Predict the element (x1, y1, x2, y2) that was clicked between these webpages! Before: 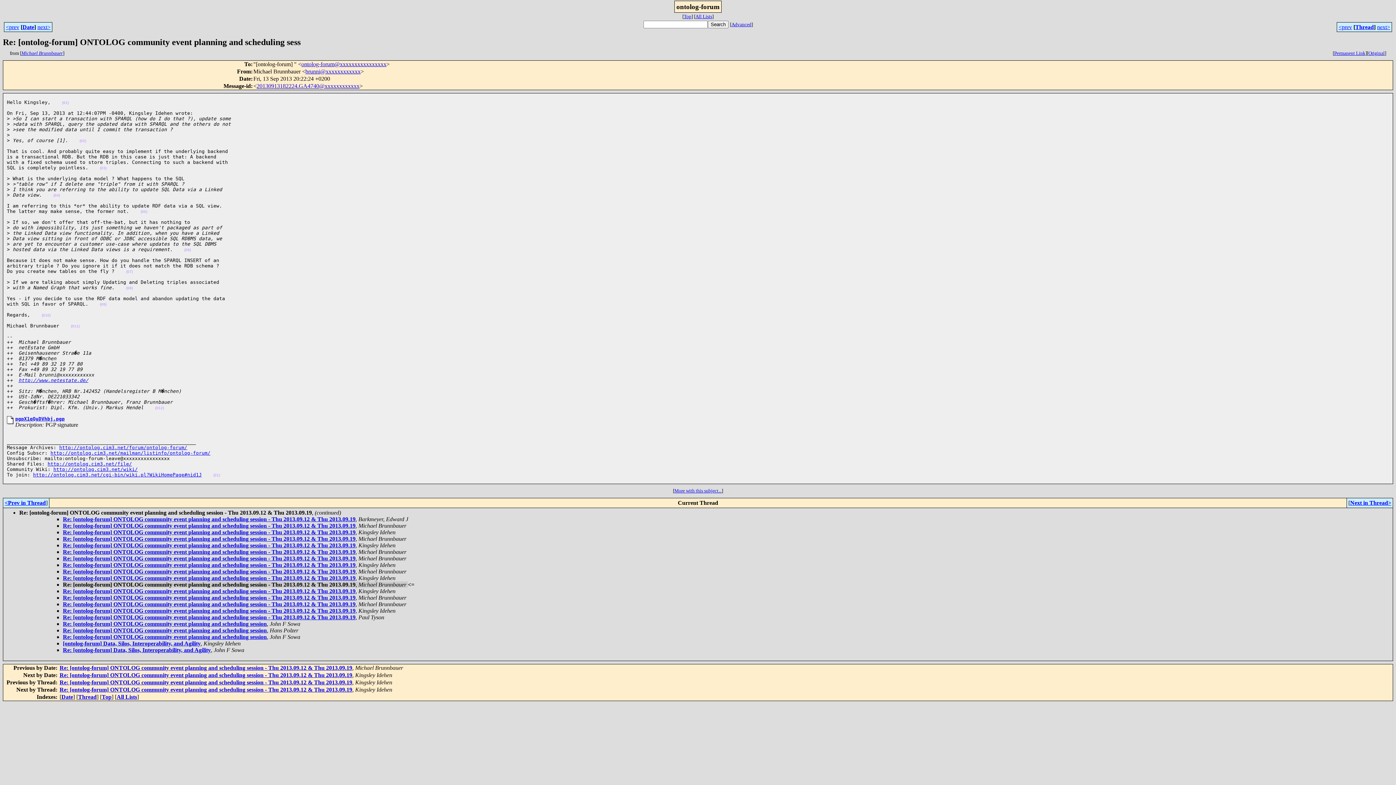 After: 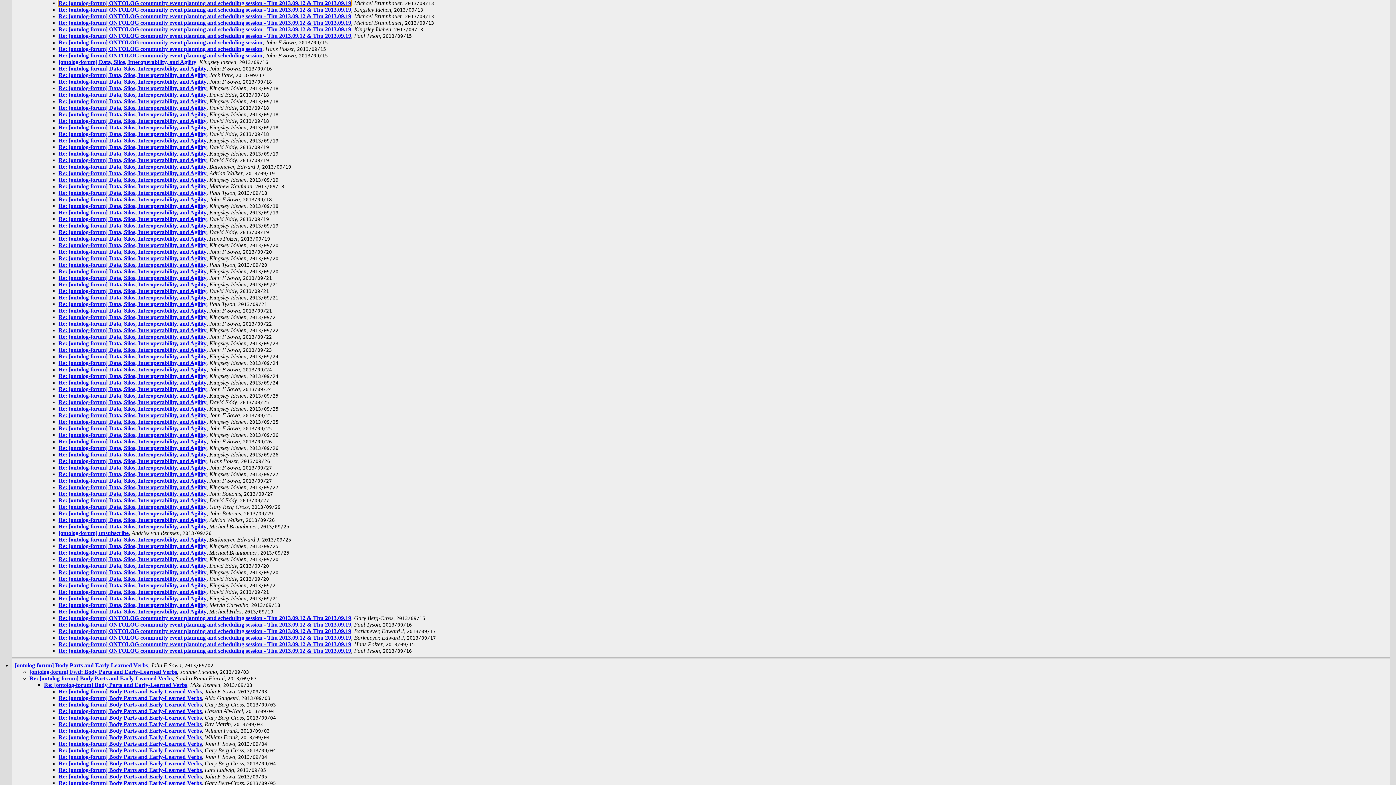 Action: bbox: (78, 694, 96, 700) label: Thread